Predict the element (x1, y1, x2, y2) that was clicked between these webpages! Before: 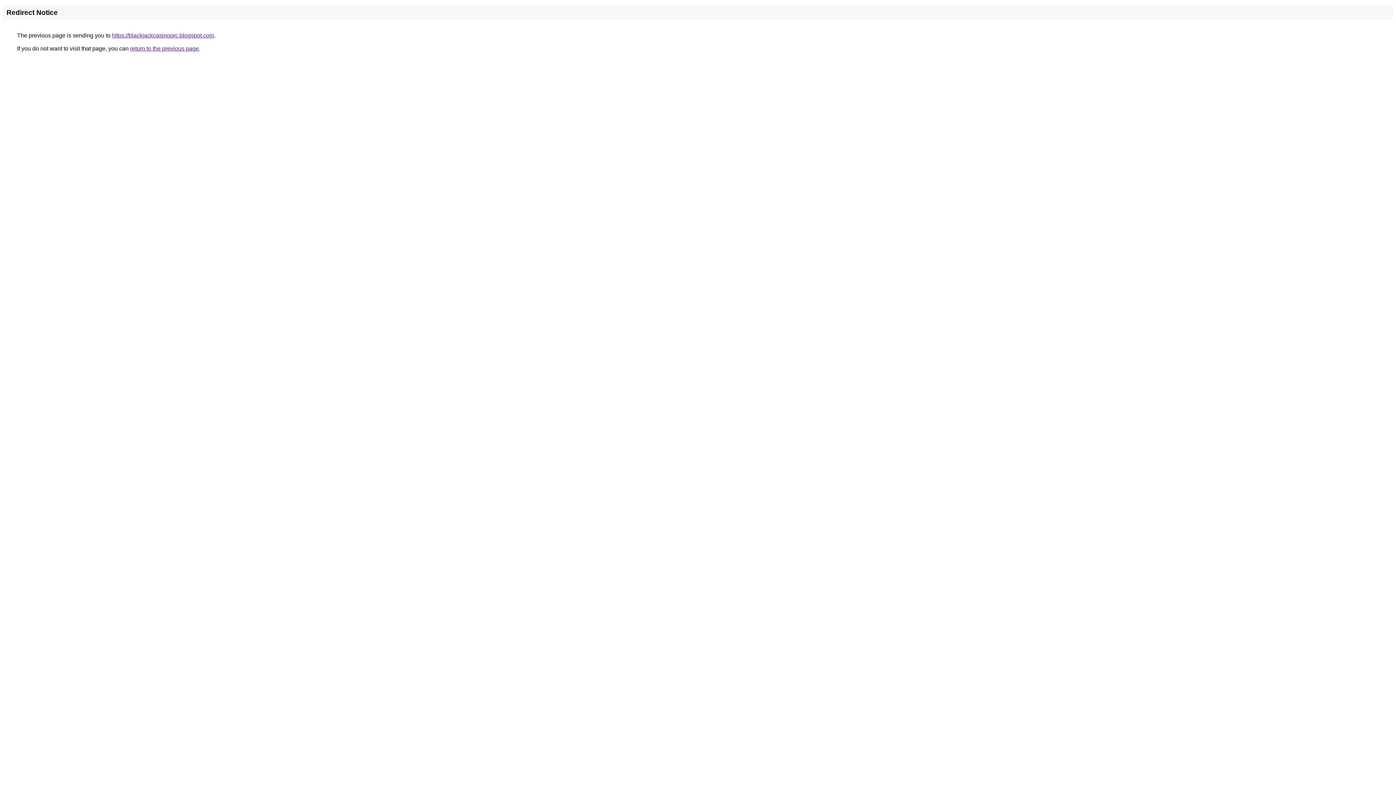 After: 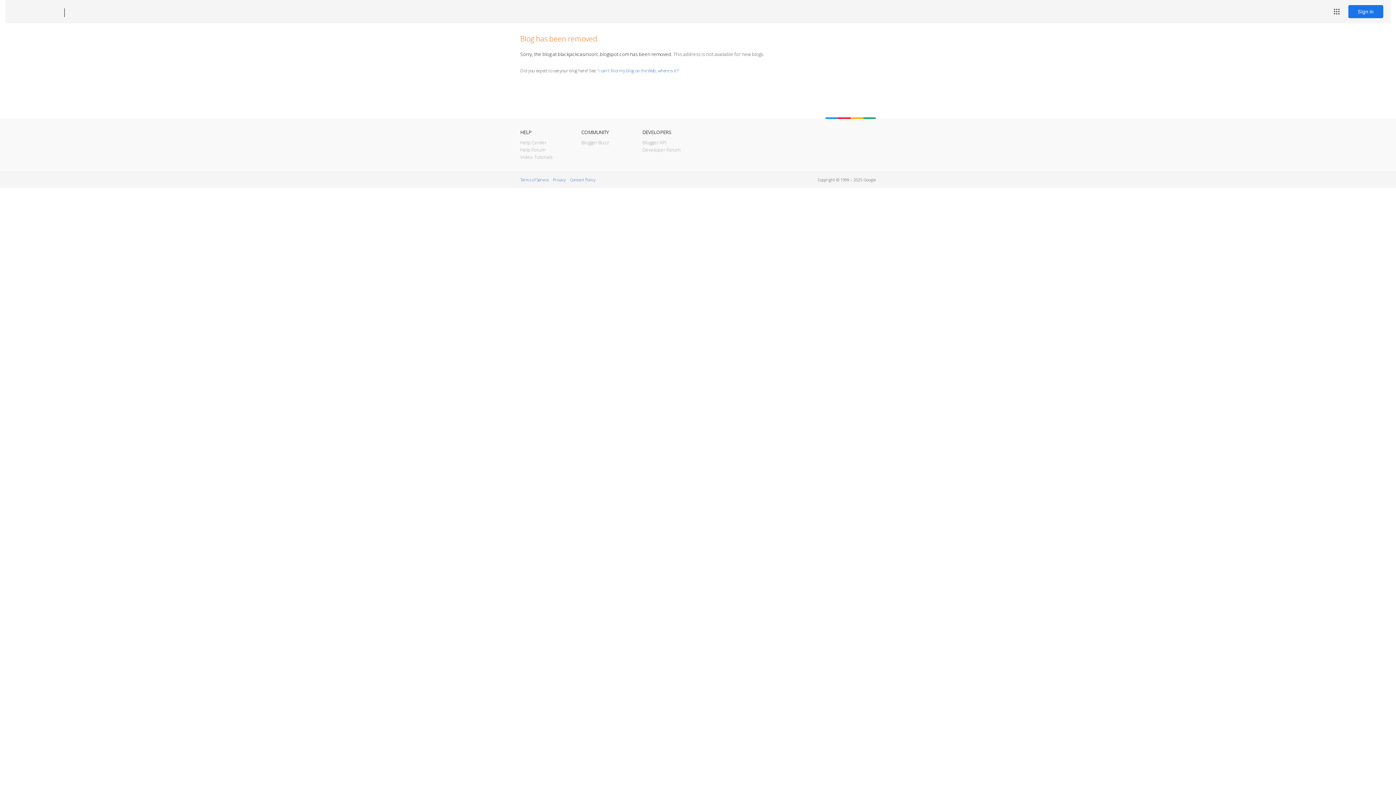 Action: label: https://blackjackcasinoorc.blogspot.com bbox: (112, 32, 214, 38)